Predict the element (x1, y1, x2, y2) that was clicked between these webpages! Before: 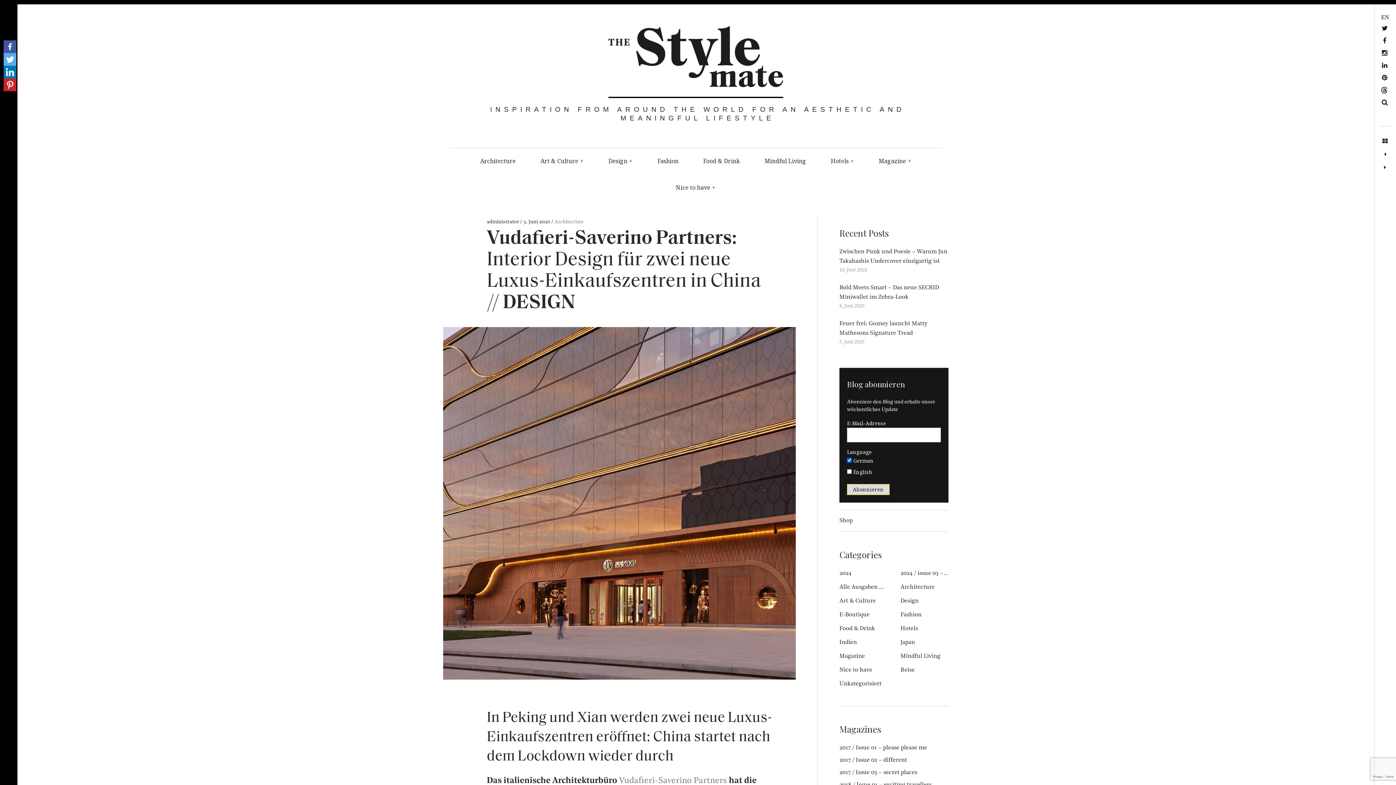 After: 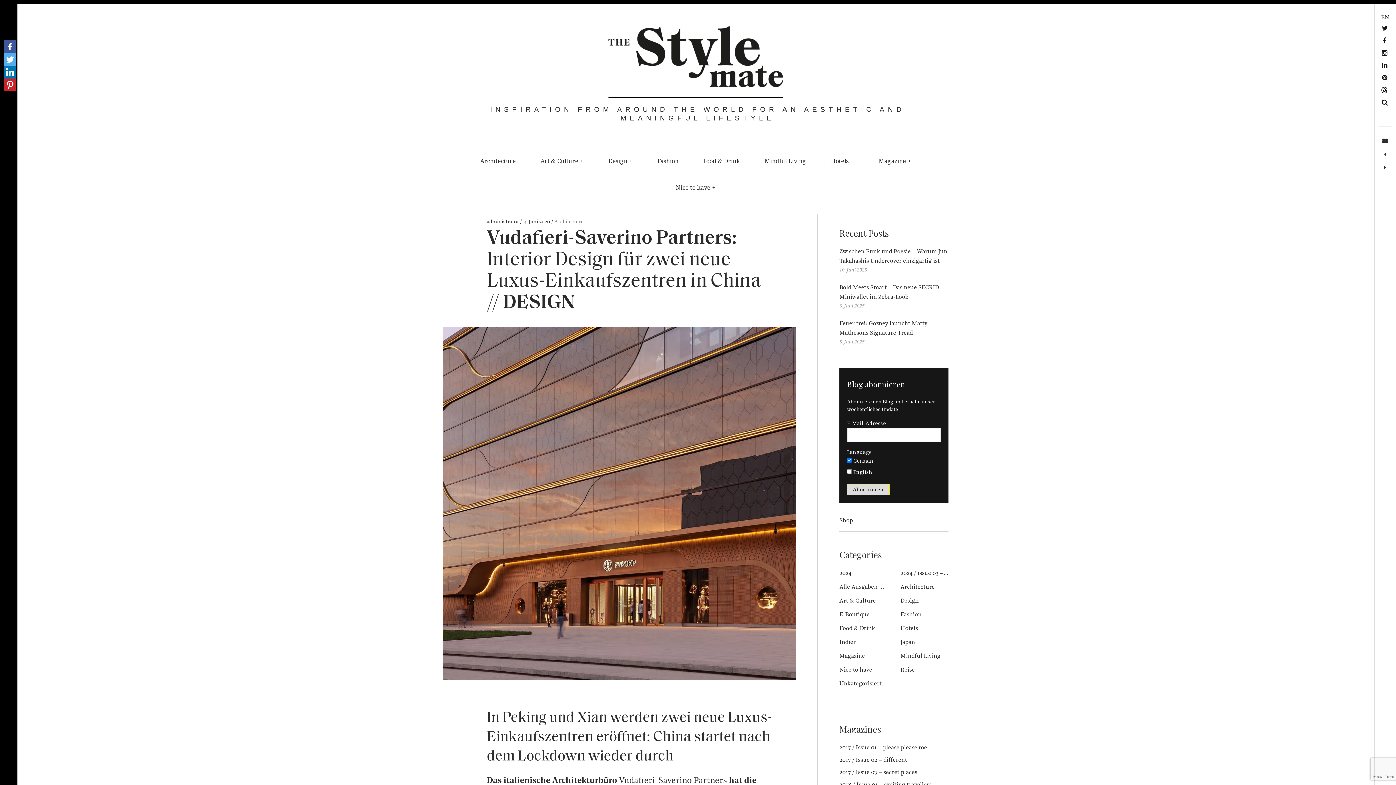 Action: bbox: (619, 777, 727, 785) label: Vudafieri-Saverino Partners